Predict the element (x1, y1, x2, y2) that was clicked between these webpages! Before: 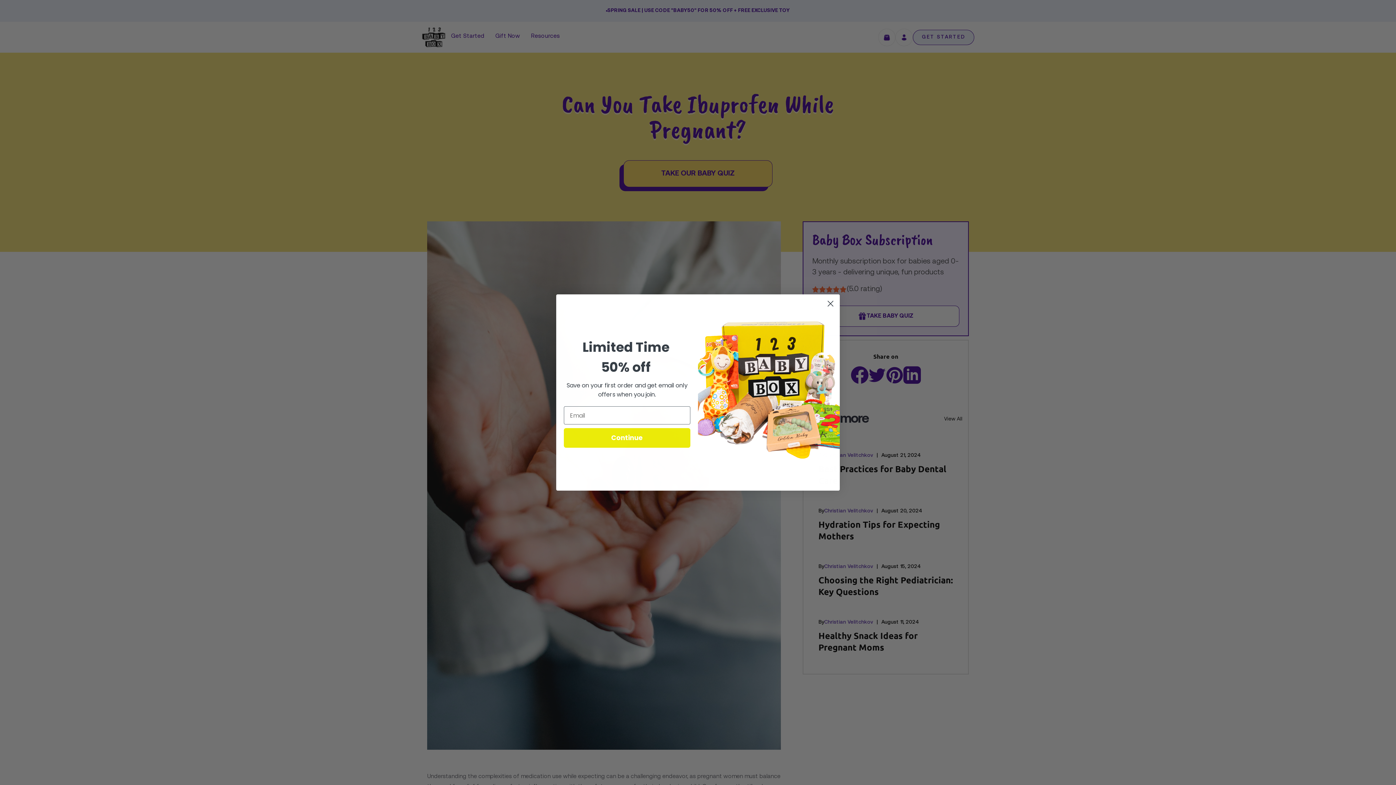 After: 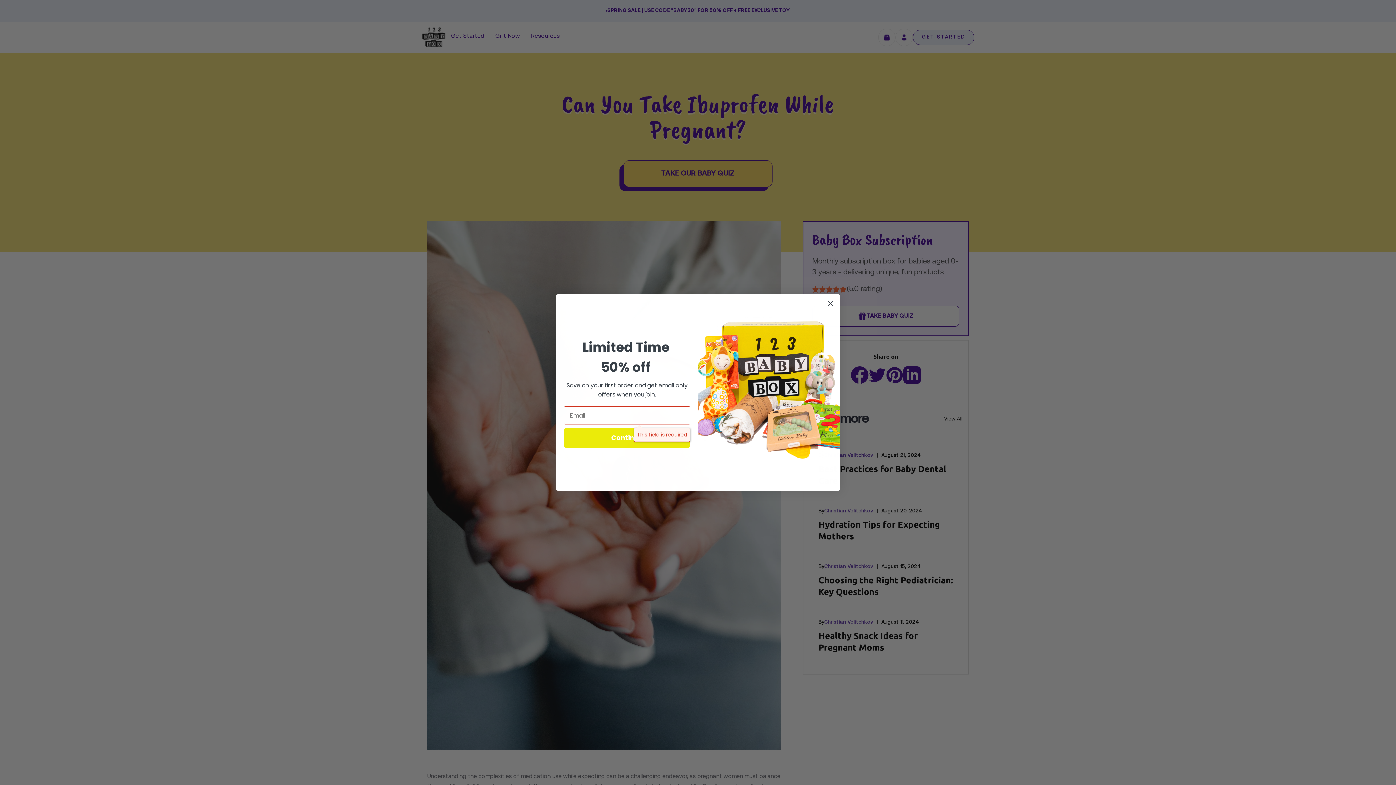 Action: label: Continue bbox: (564, 428, 690, 448)